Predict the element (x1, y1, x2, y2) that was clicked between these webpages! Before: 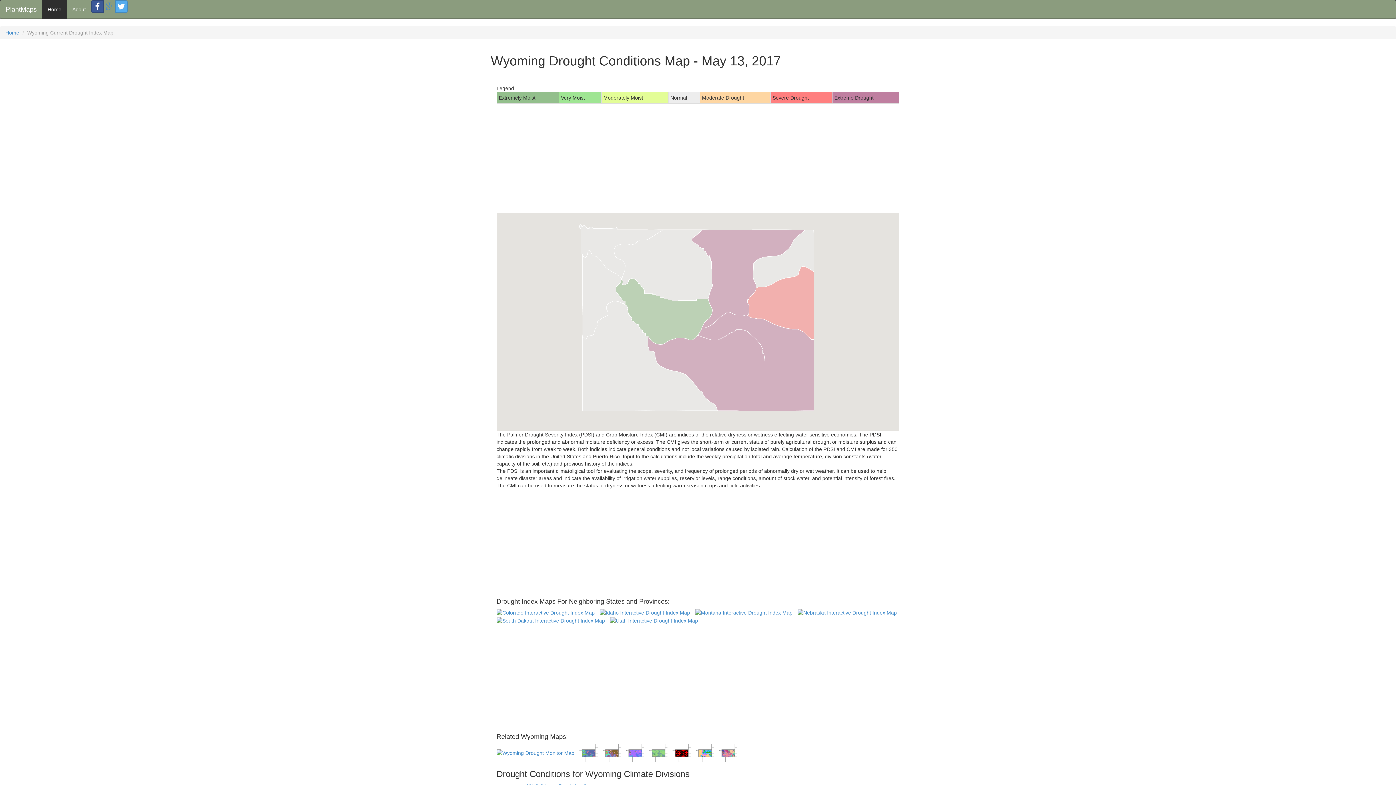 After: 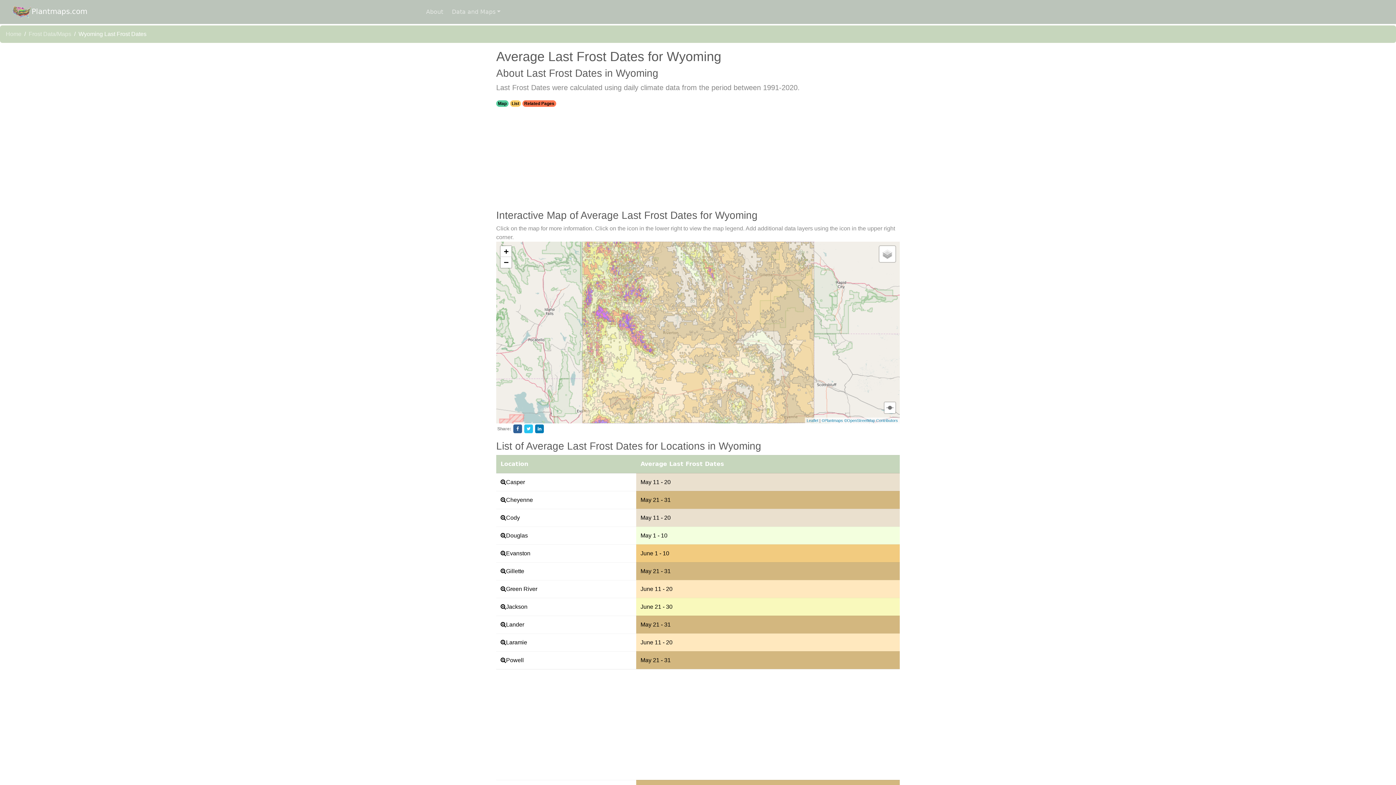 Action: bbox: (602, 749, 621, 755)